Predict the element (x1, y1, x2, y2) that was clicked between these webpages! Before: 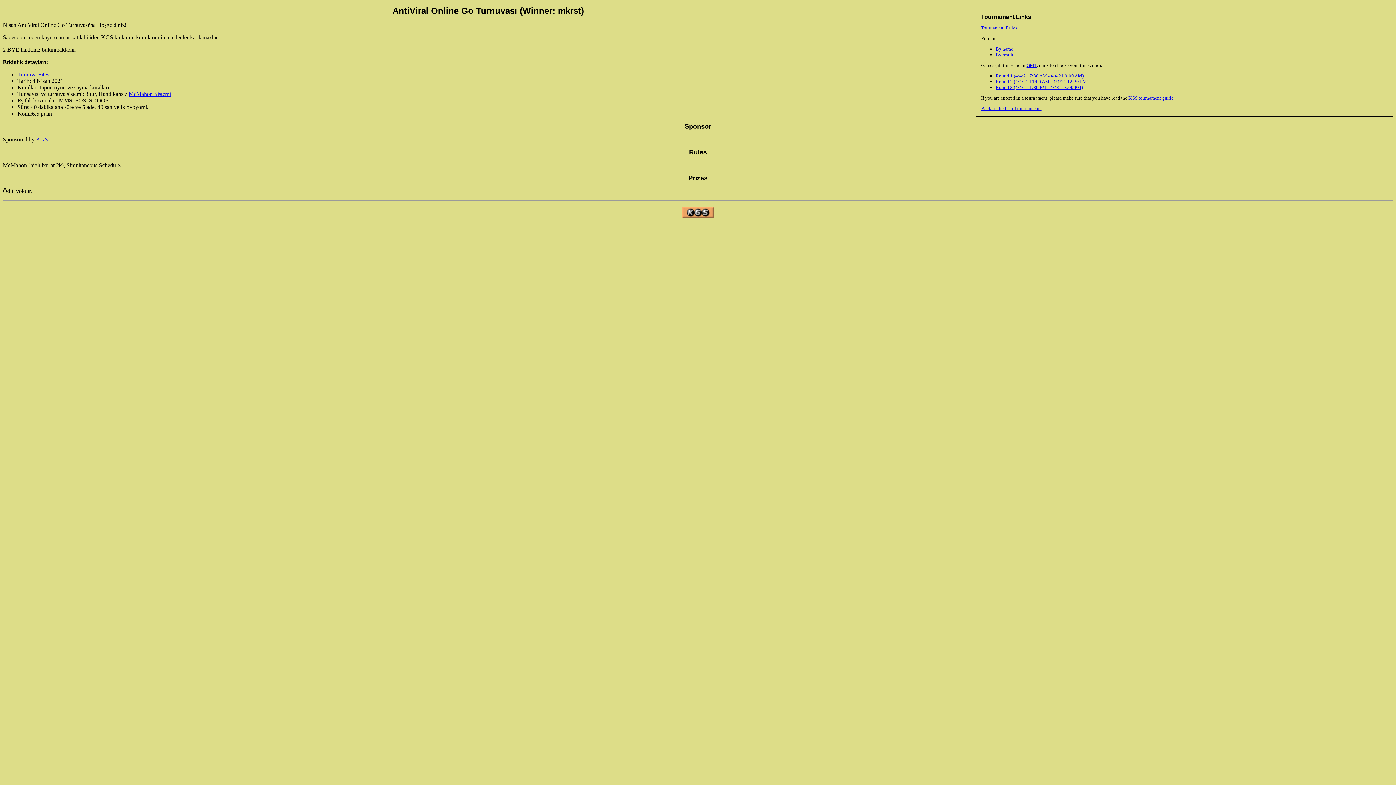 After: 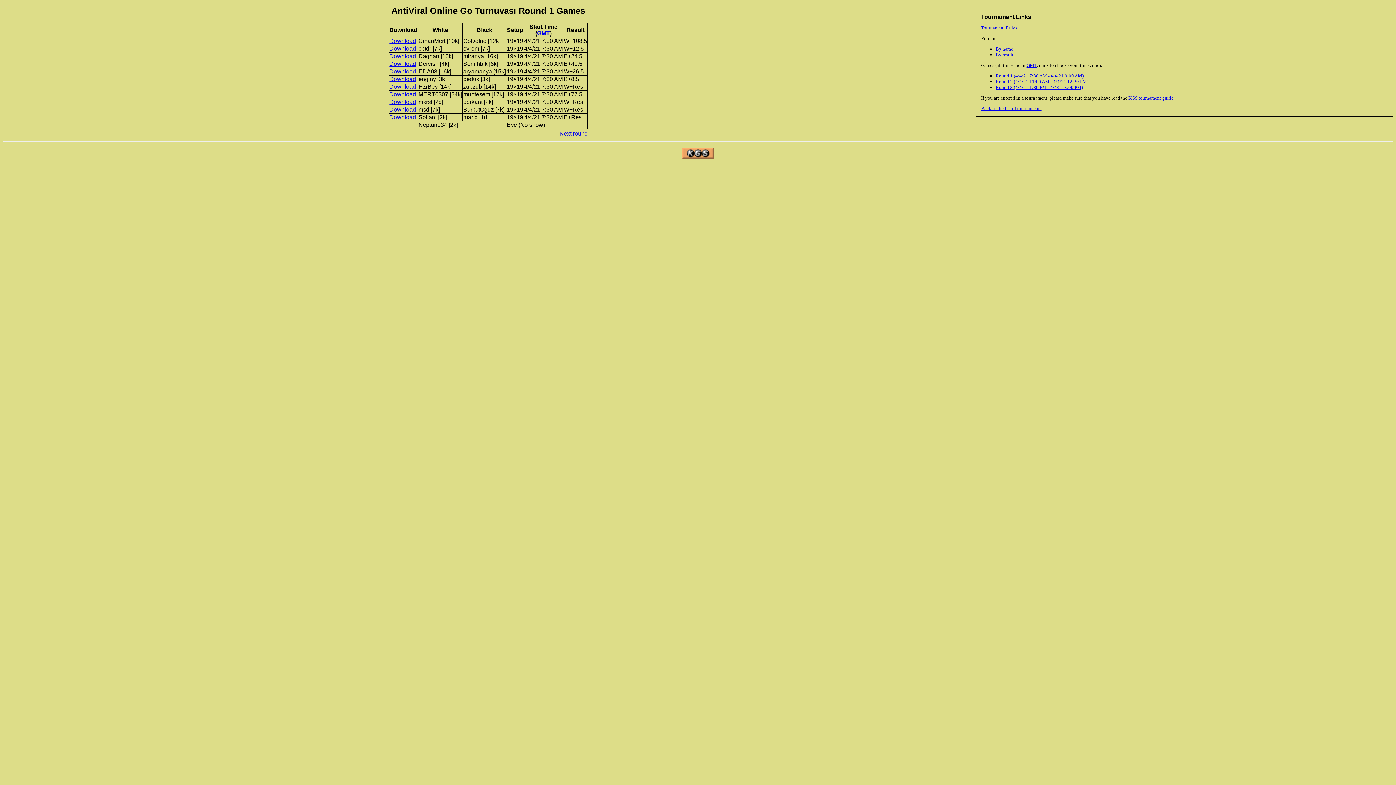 Action: label: Round 1 (4/4/21 7:30 AM - 4/4/21 9:00 AM) bbox: (995, 73, 1083, 78)